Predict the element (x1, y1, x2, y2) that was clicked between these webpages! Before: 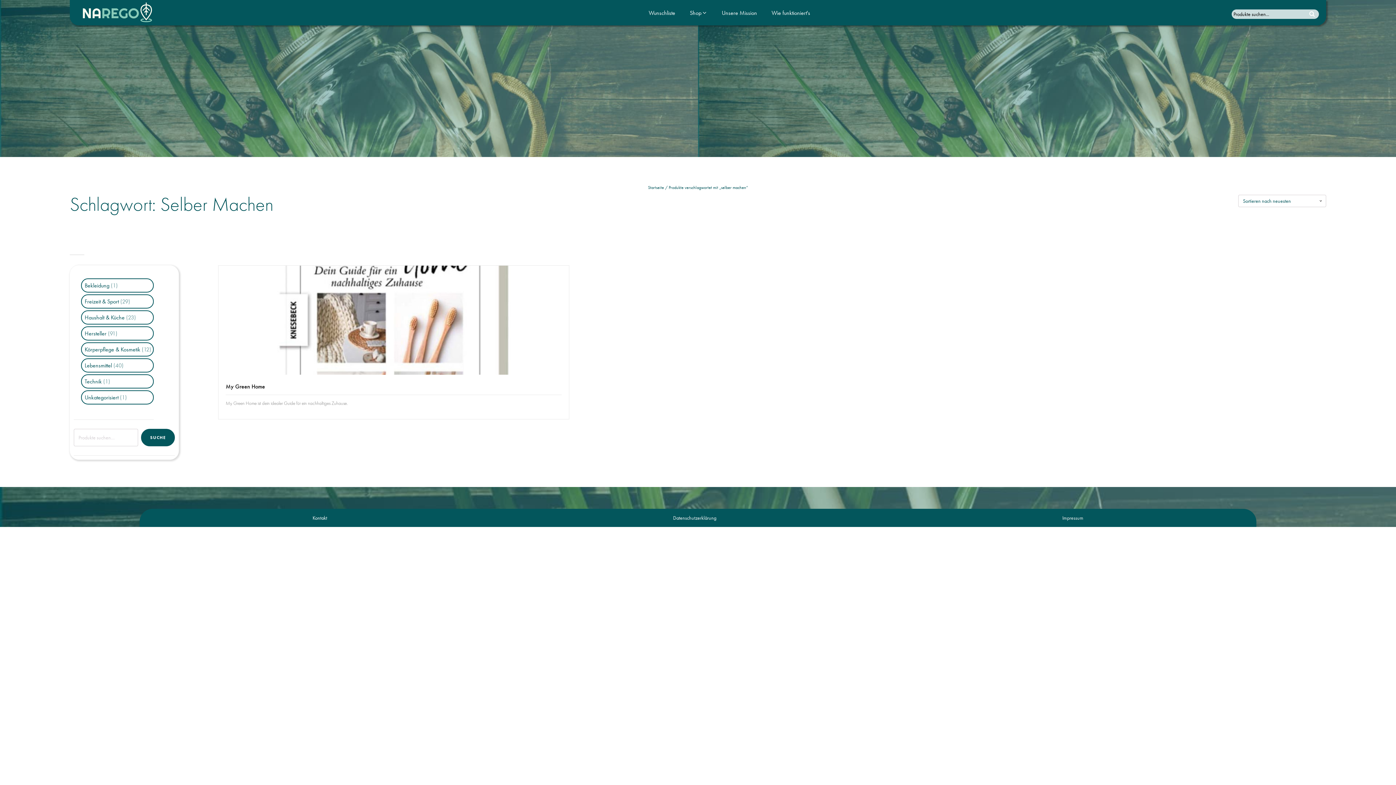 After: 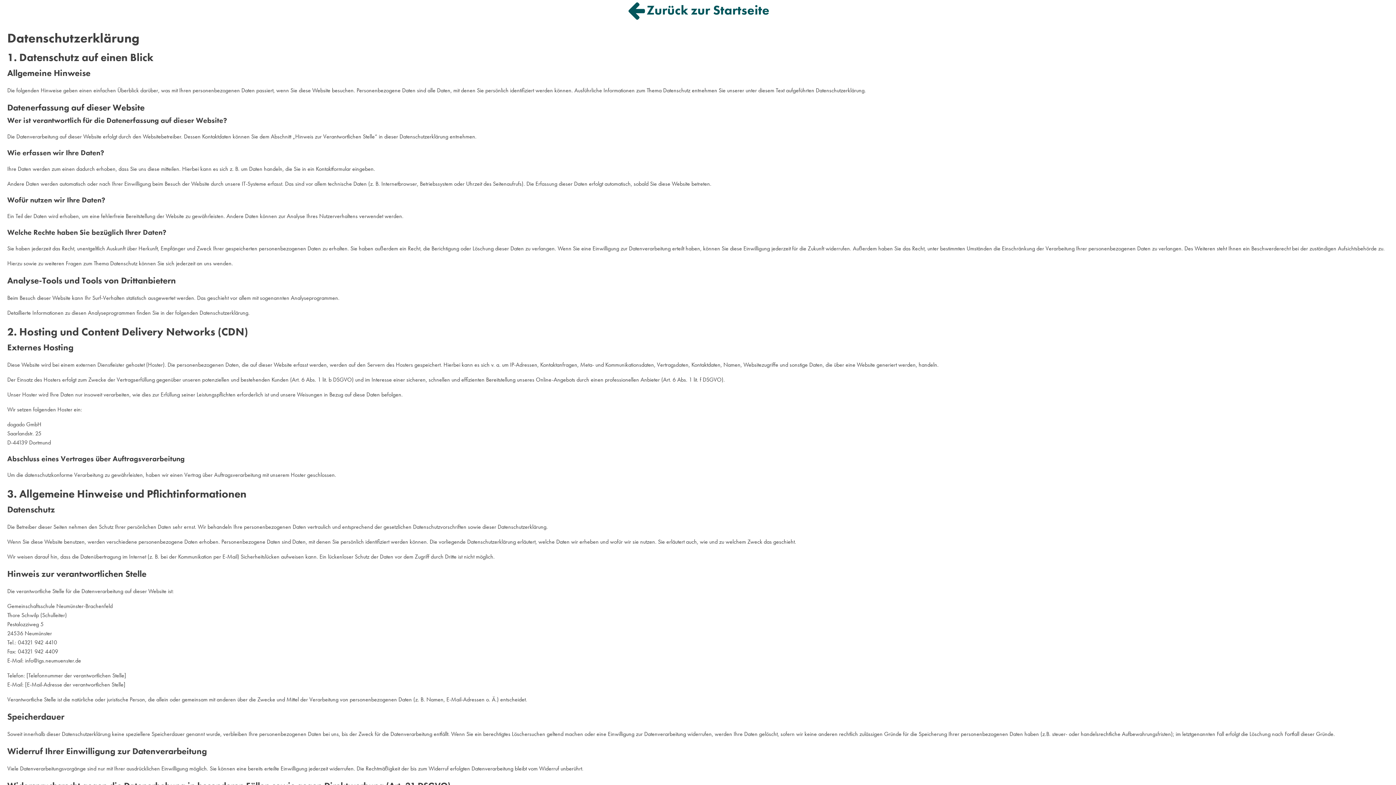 Action: bbox: (673, 514, 716, 522) label: Datenschutzerklärung
